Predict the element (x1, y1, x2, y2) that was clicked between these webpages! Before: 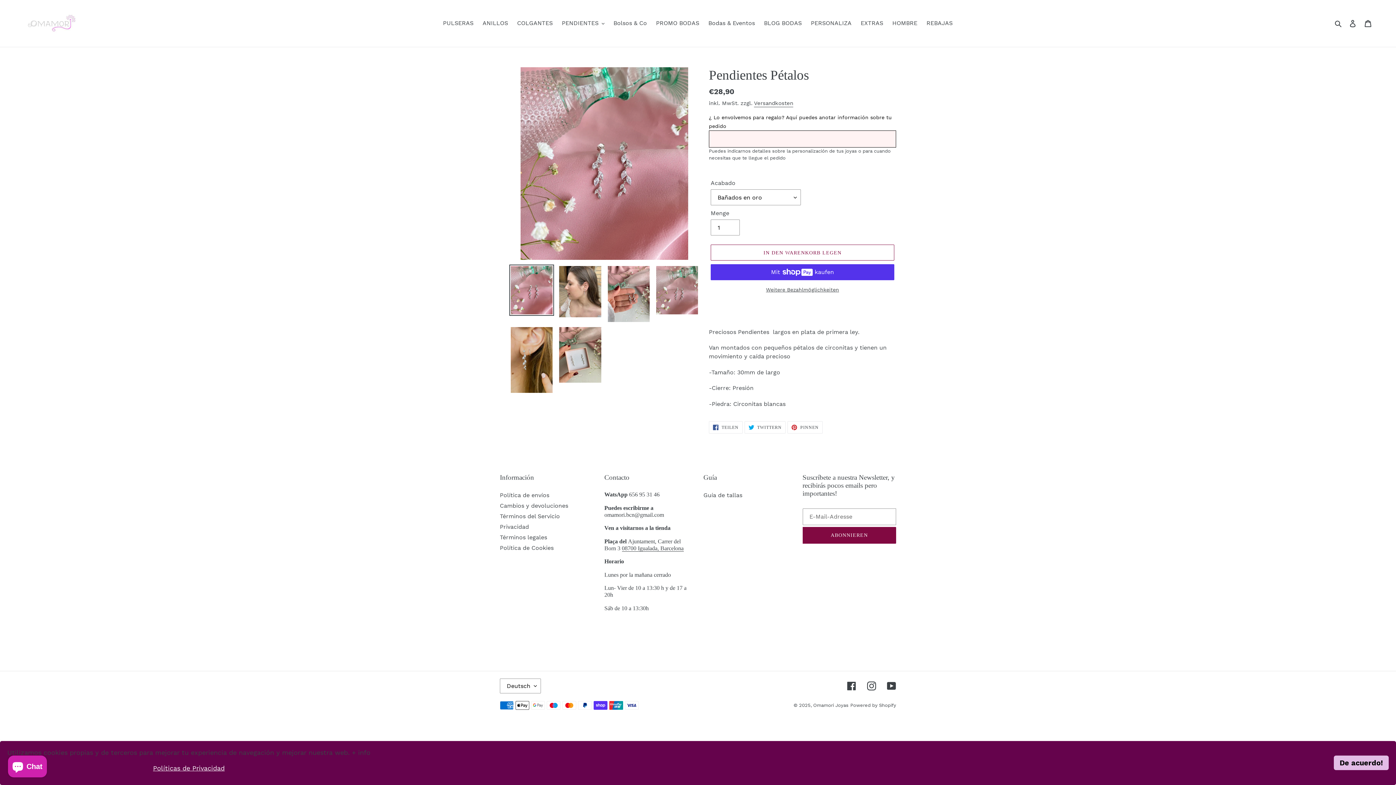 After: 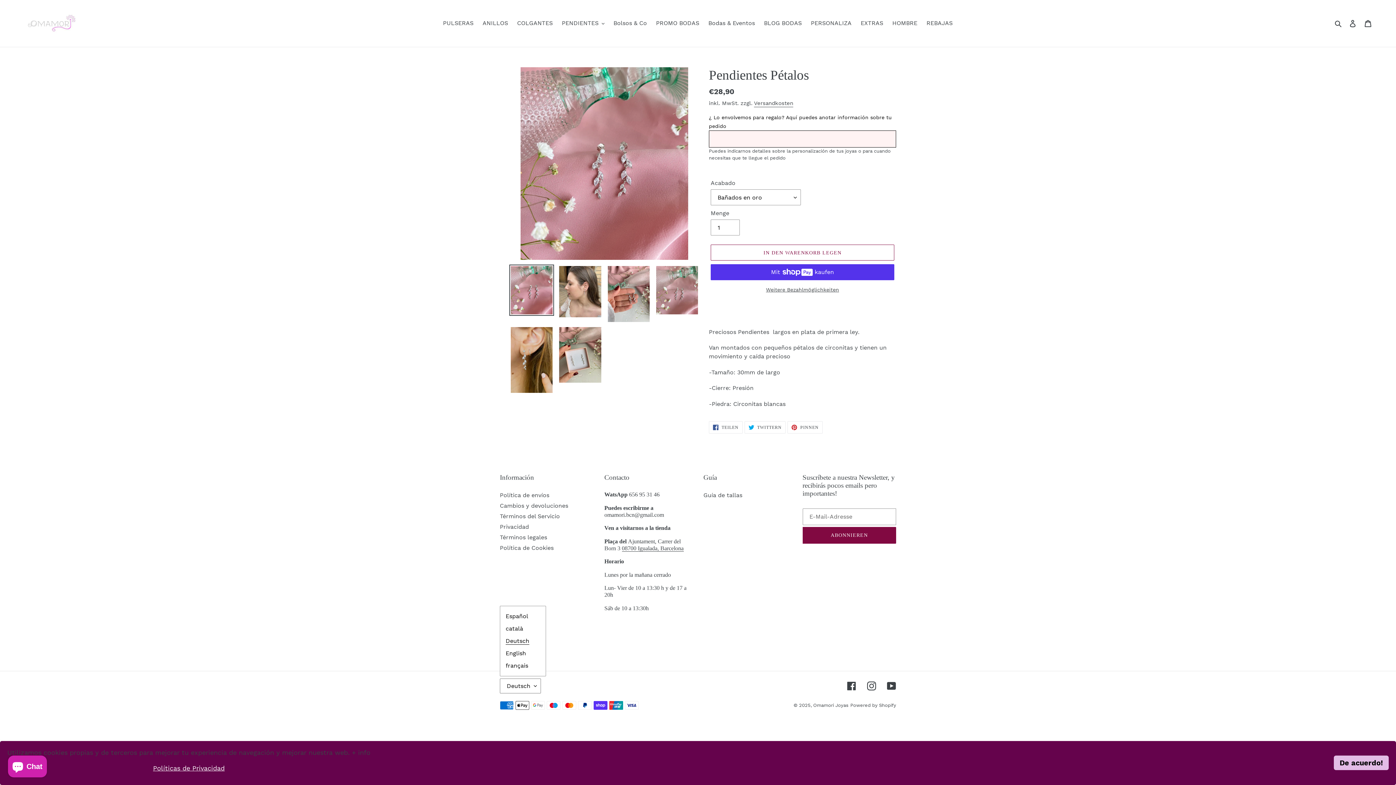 Action: label: Deutsch bbox: (500, 678, 541, 693)